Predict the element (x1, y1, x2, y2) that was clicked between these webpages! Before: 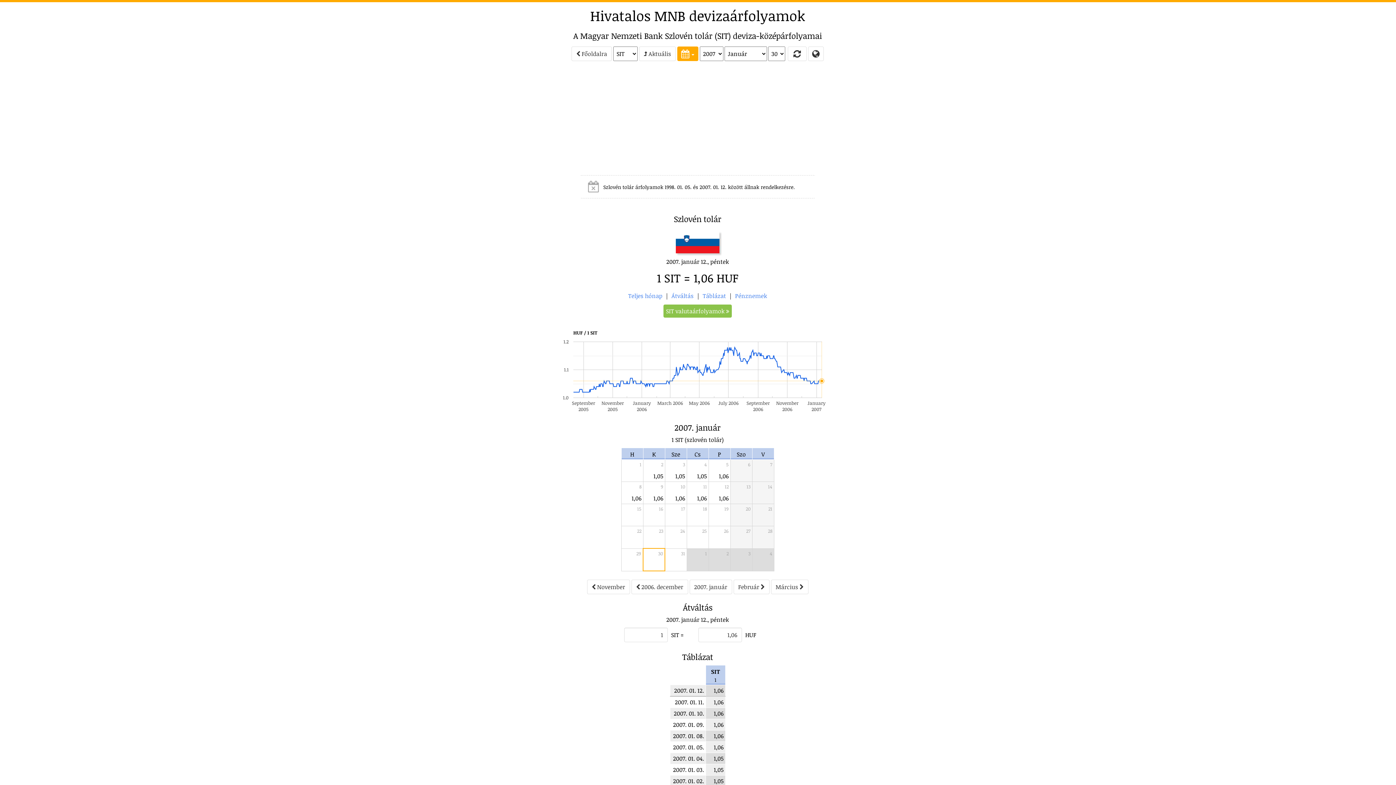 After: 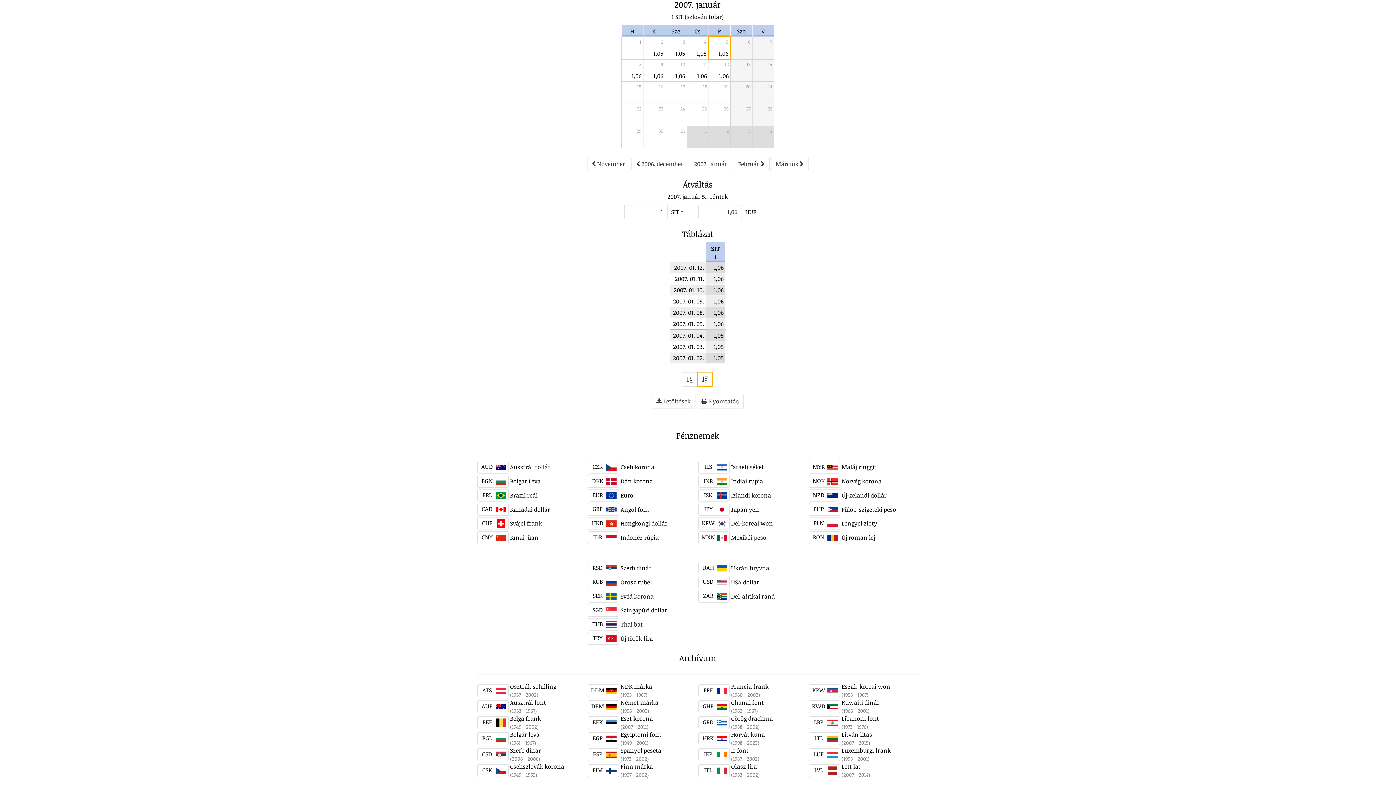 Action: label: 1,06 bbox: (719, 472, 728, 480)